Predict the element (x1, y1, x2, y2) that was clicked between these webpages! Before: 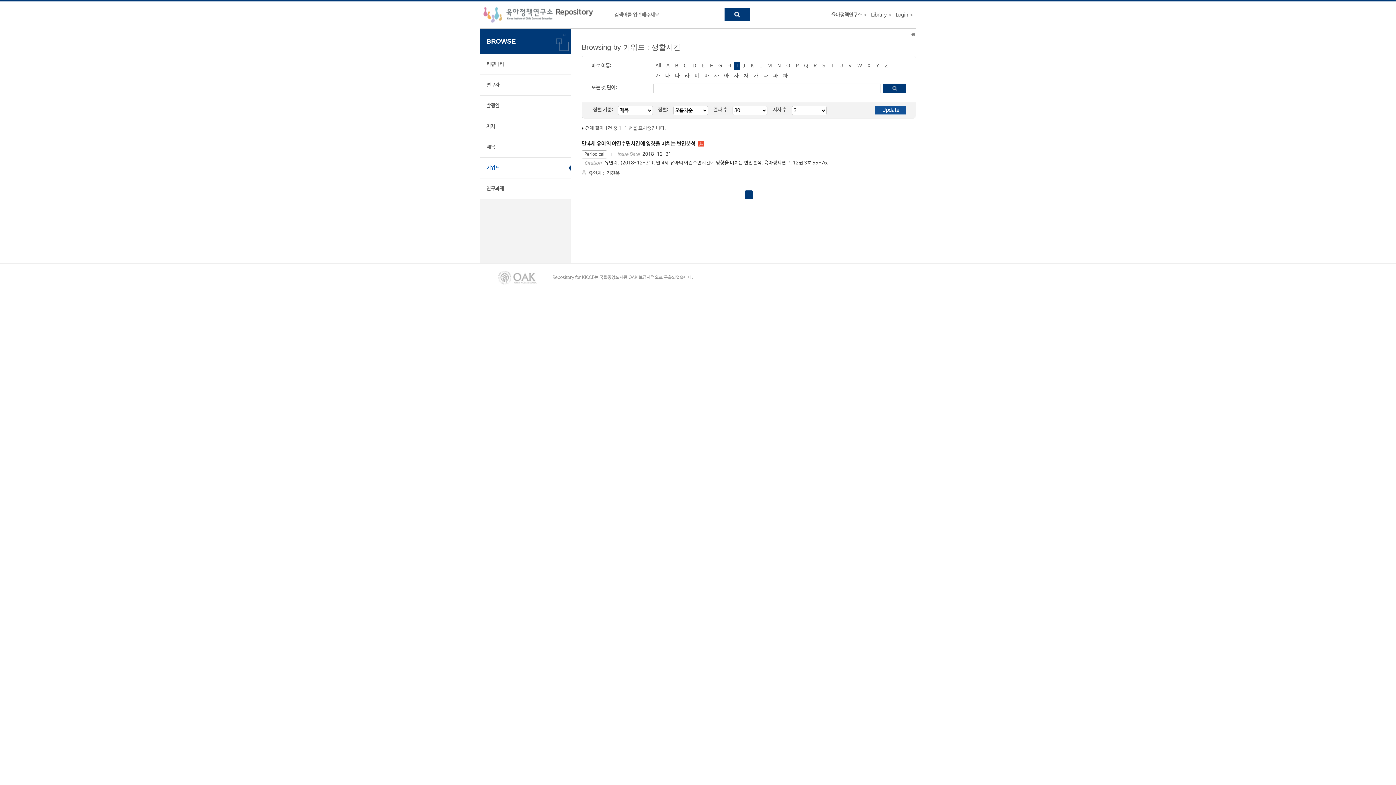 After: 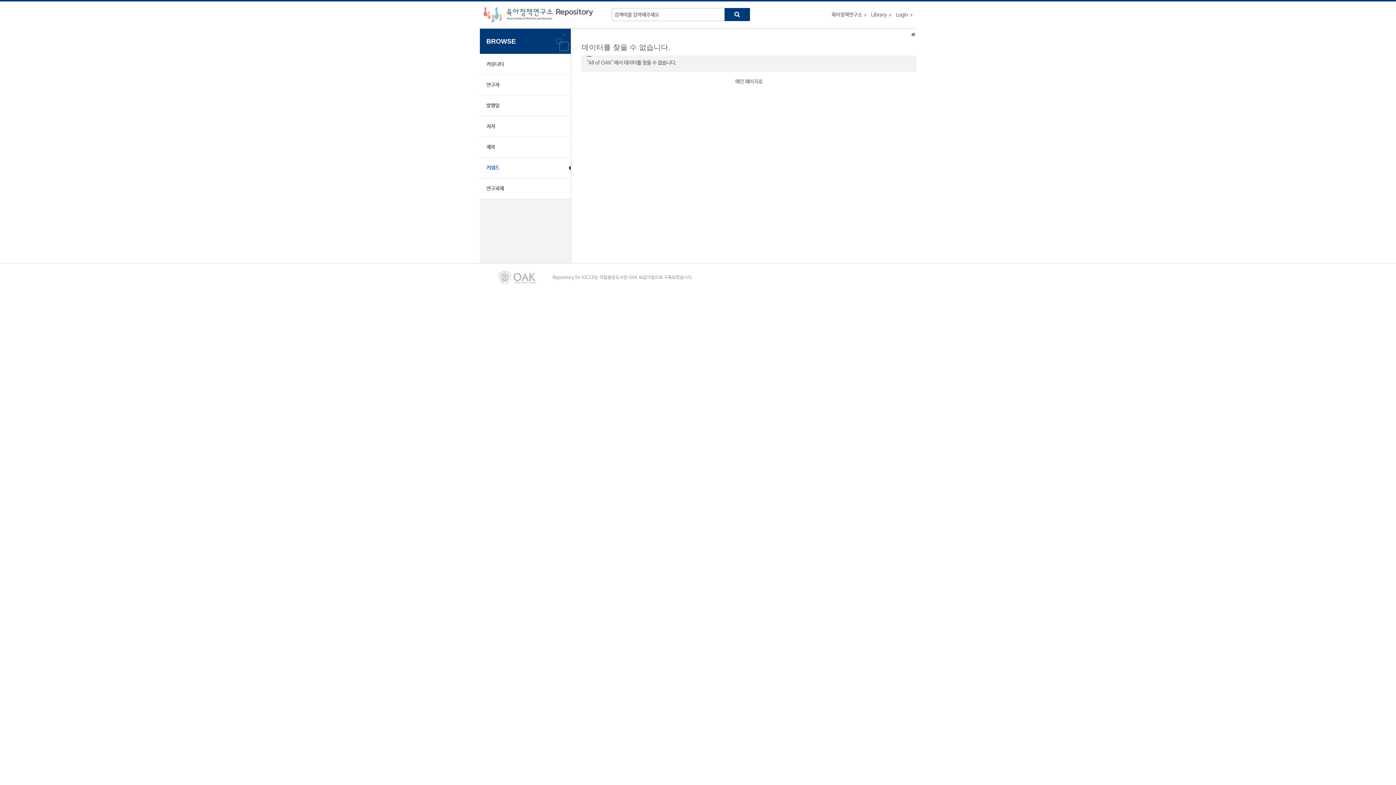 Action: label: 사 bbox: (712, 72, 721, 80)